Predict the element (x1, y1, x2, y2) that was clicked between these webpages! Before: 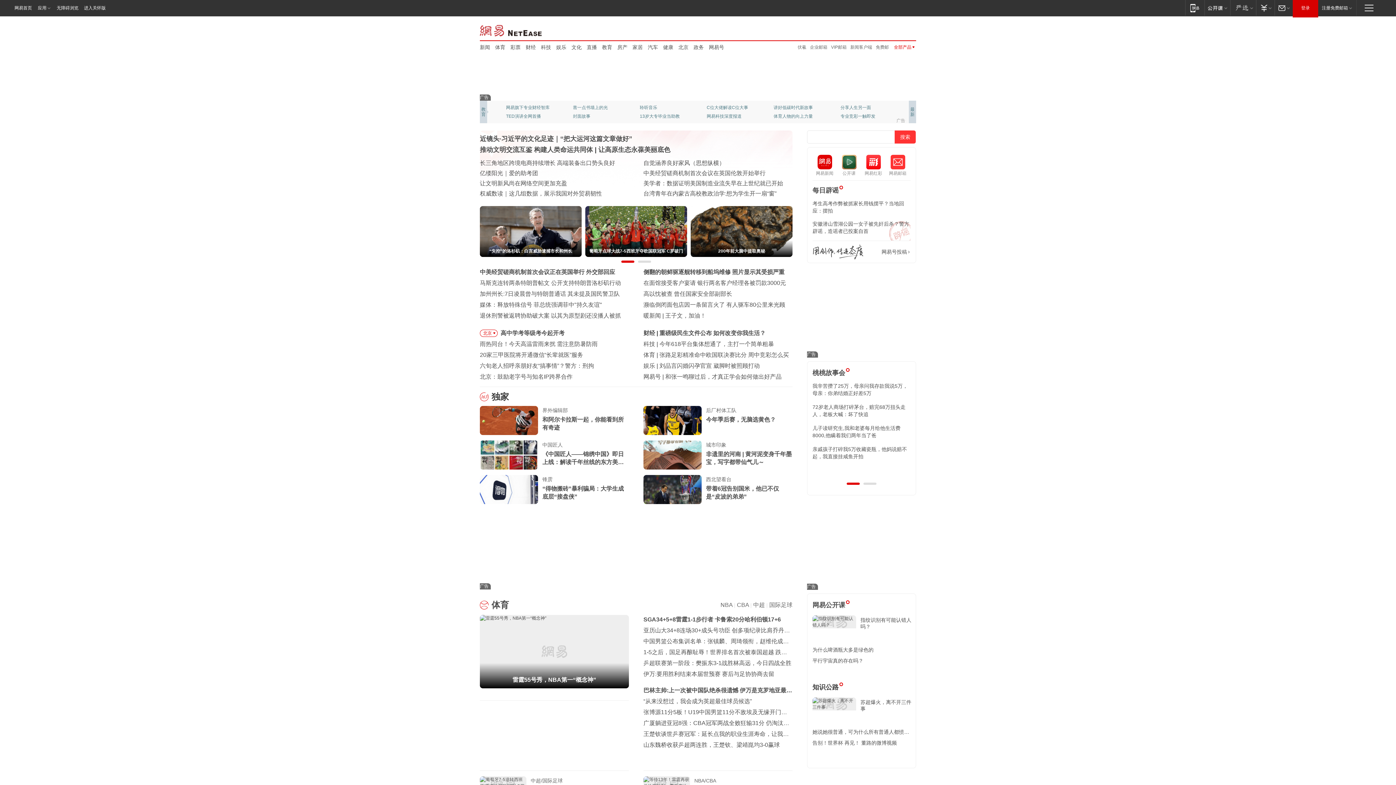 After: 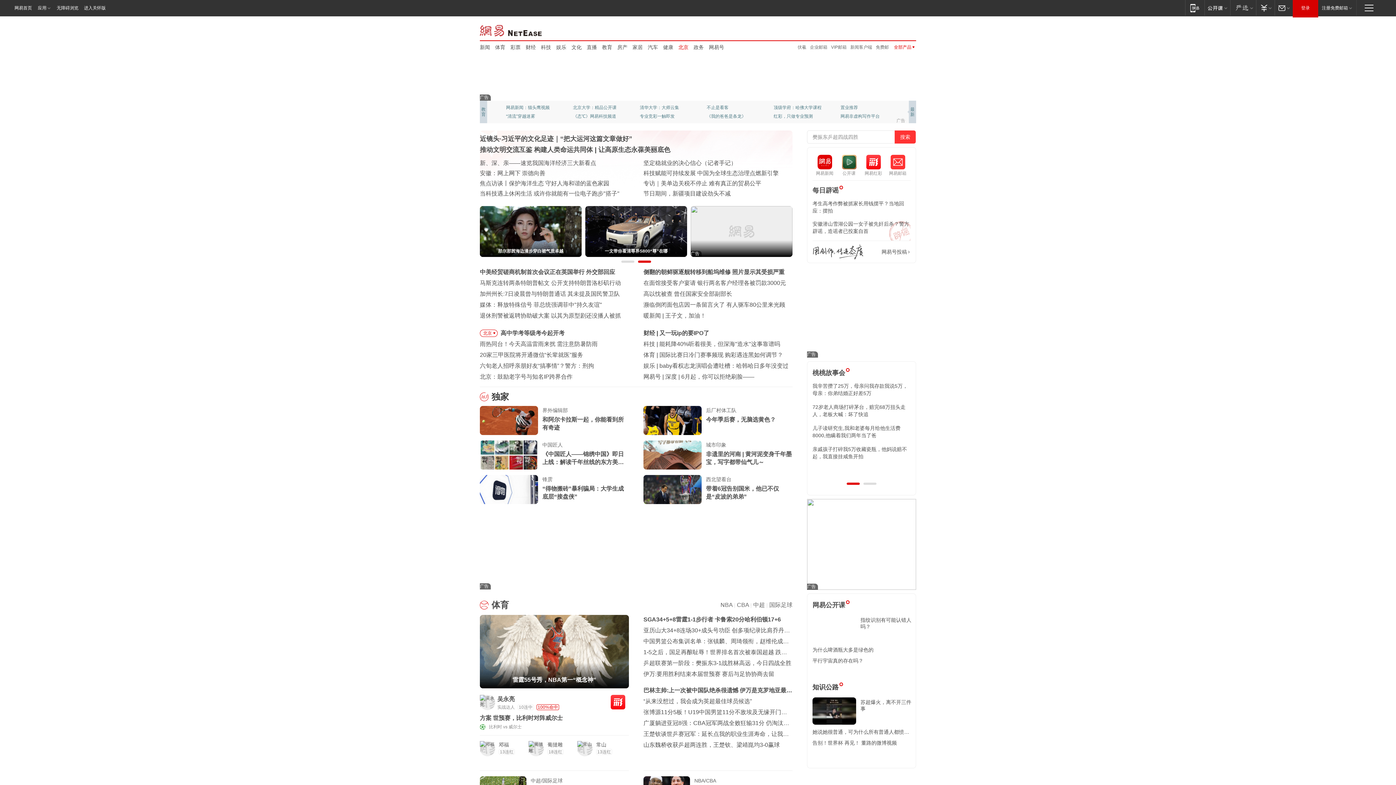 Action: label: 北京 bbox: (678, 43, 688, 50)